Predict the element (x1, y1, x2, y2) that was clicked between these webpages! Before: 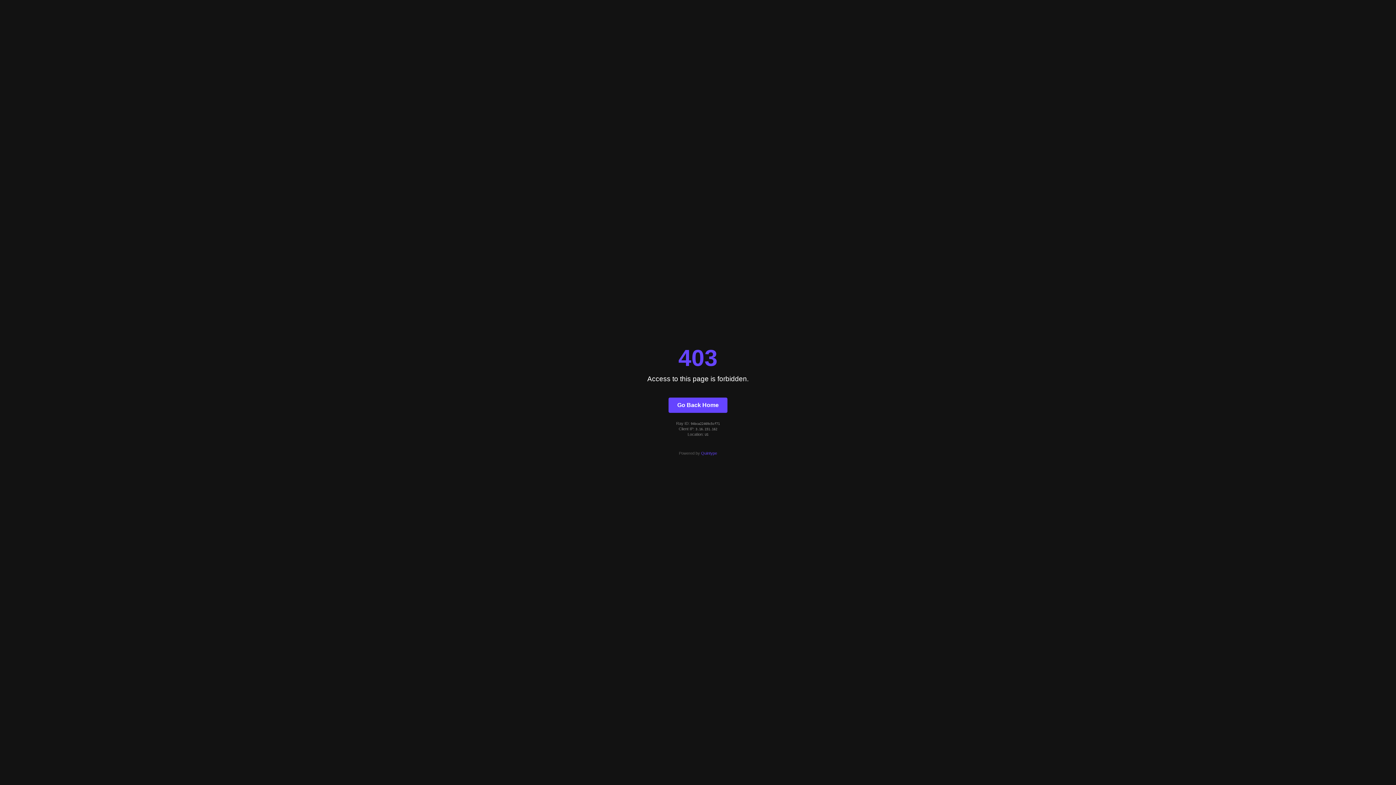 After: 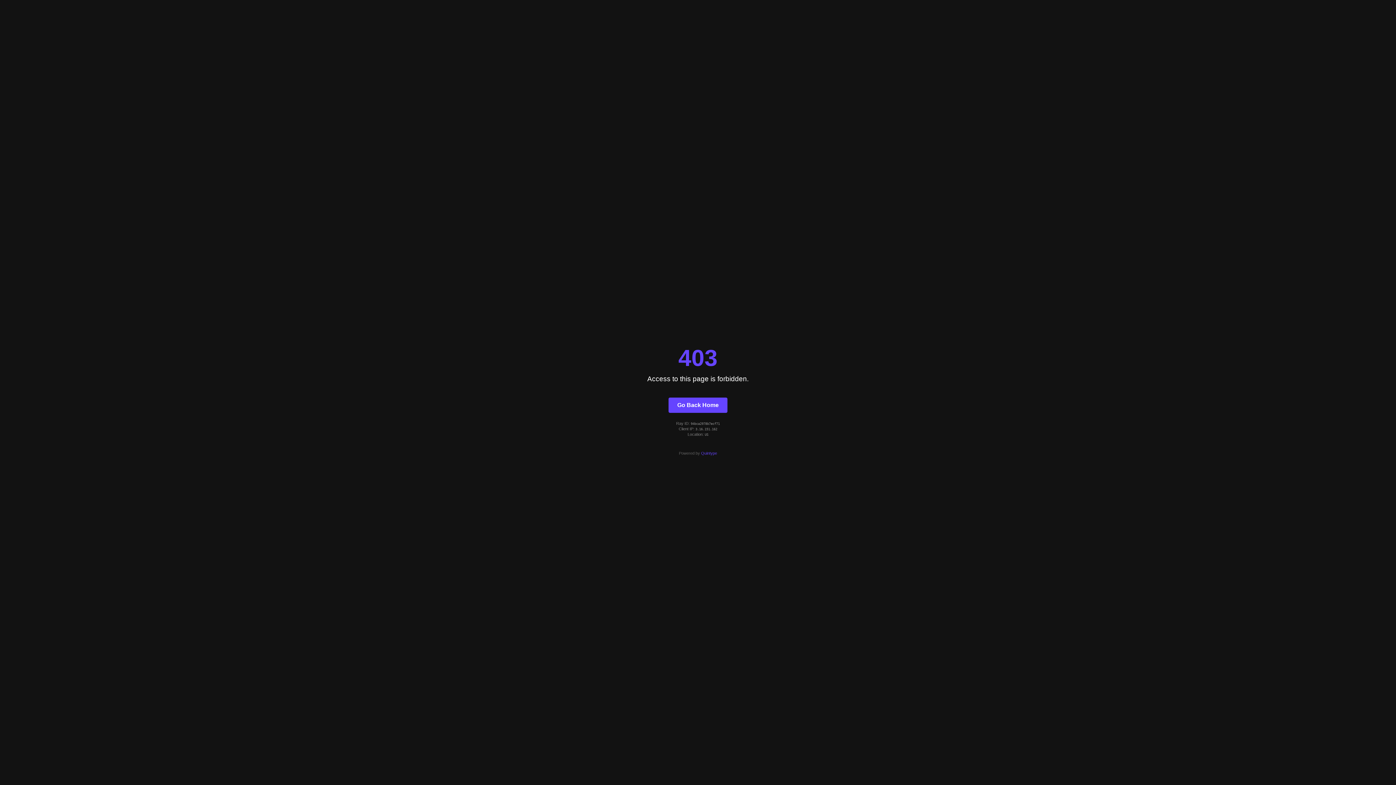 Action: label: Go Back Home bbox: (668, 397, 727, 412)